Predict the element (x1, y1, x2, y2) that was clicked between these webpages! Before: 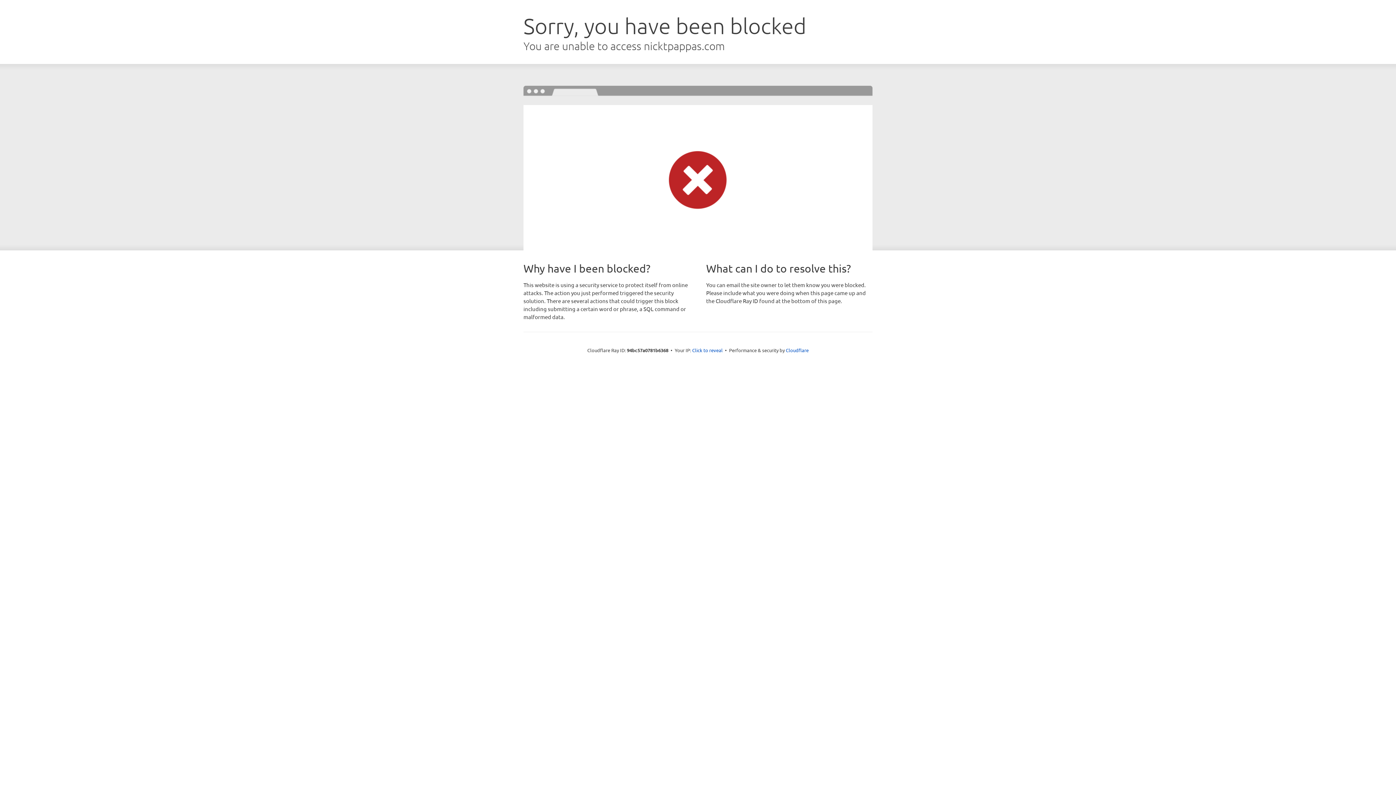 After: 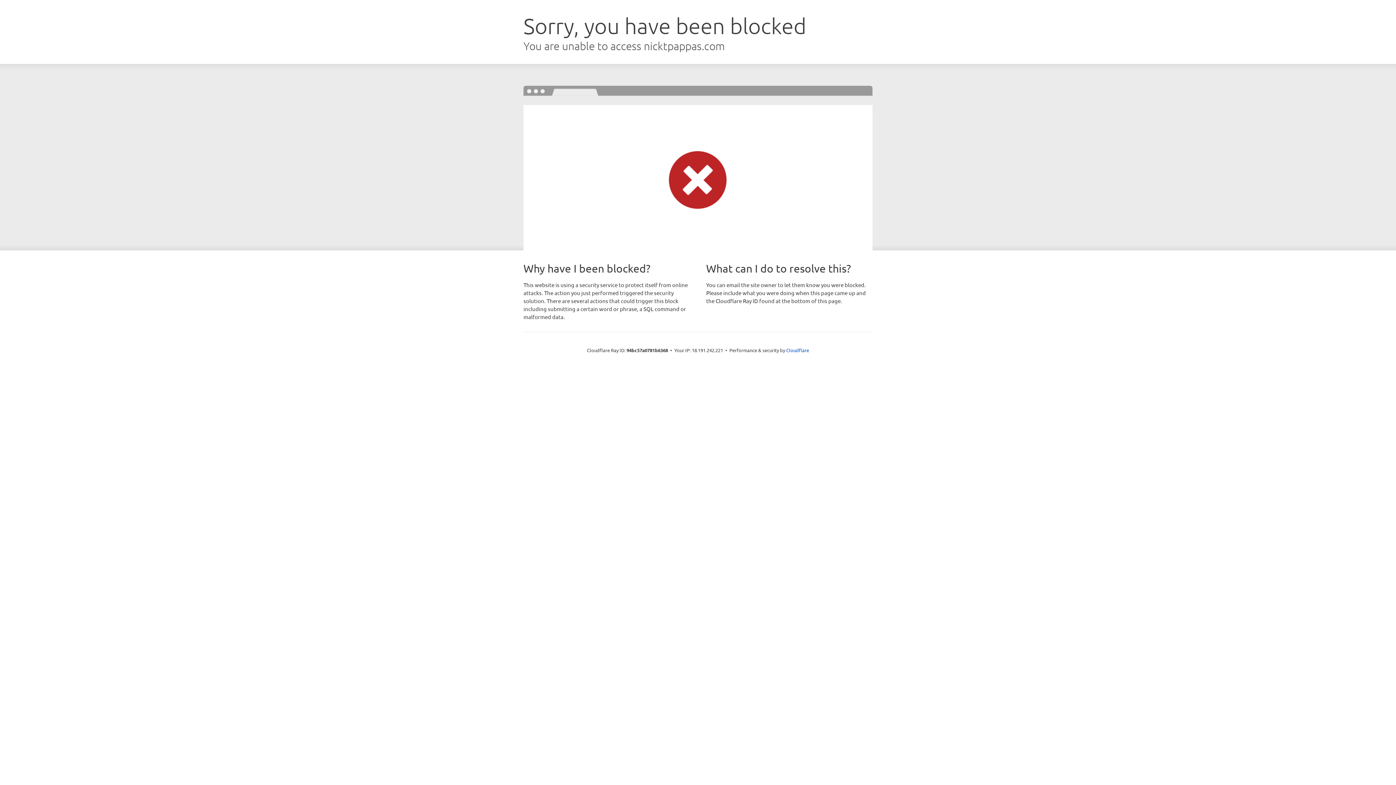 Action: label: Click to reveal bbox: (692, 346, 722, 353)